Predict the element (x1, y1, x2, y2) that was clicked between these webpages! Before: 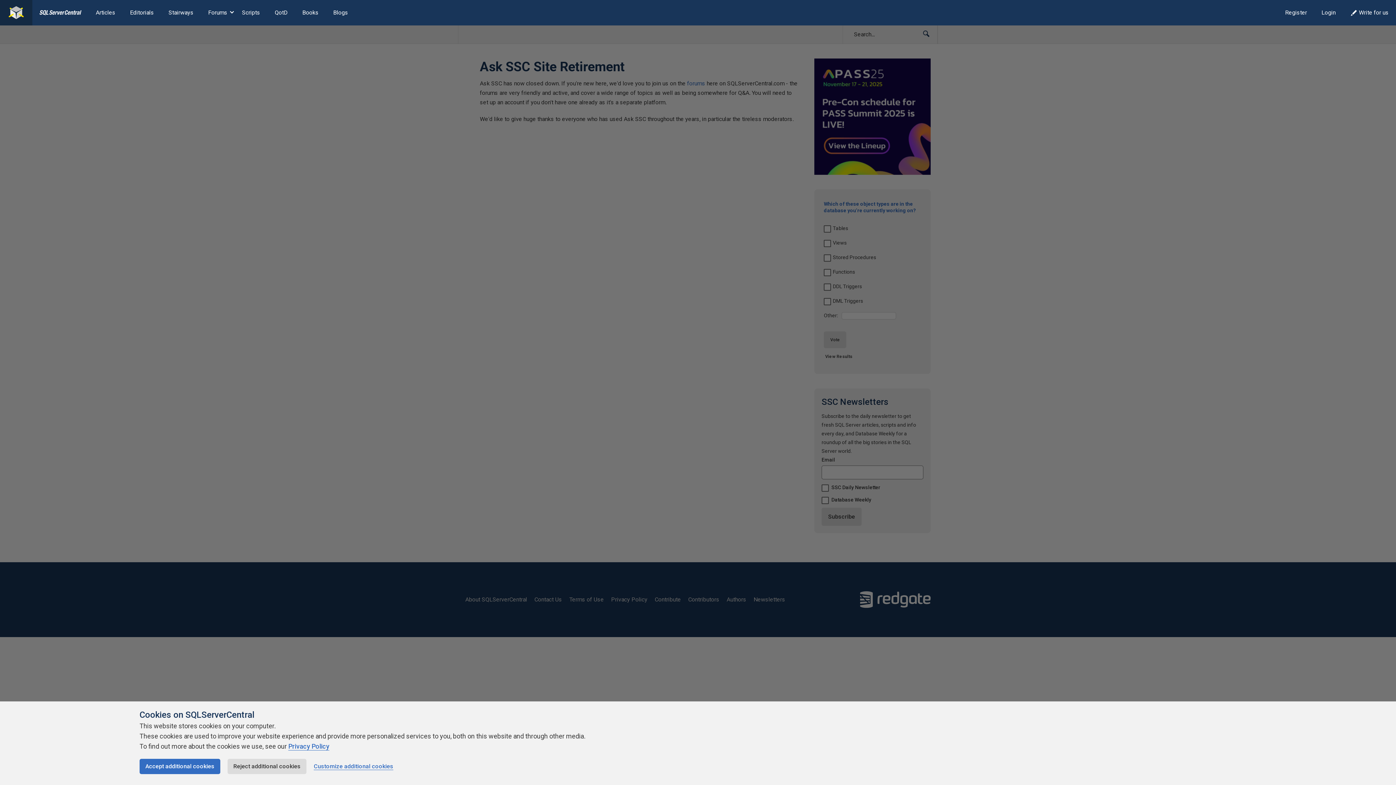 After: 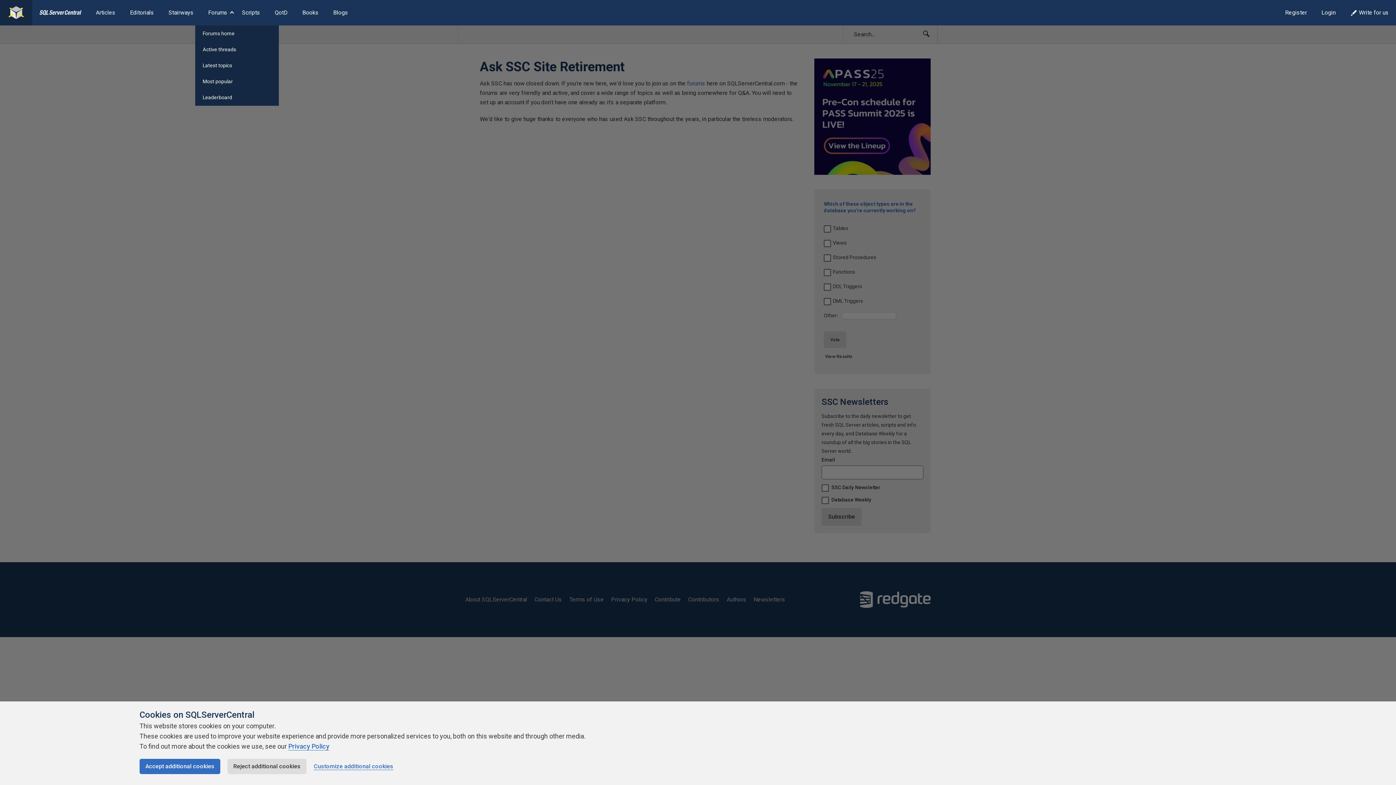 Action: bbox: (200, 0, 234, 25) label: Forums